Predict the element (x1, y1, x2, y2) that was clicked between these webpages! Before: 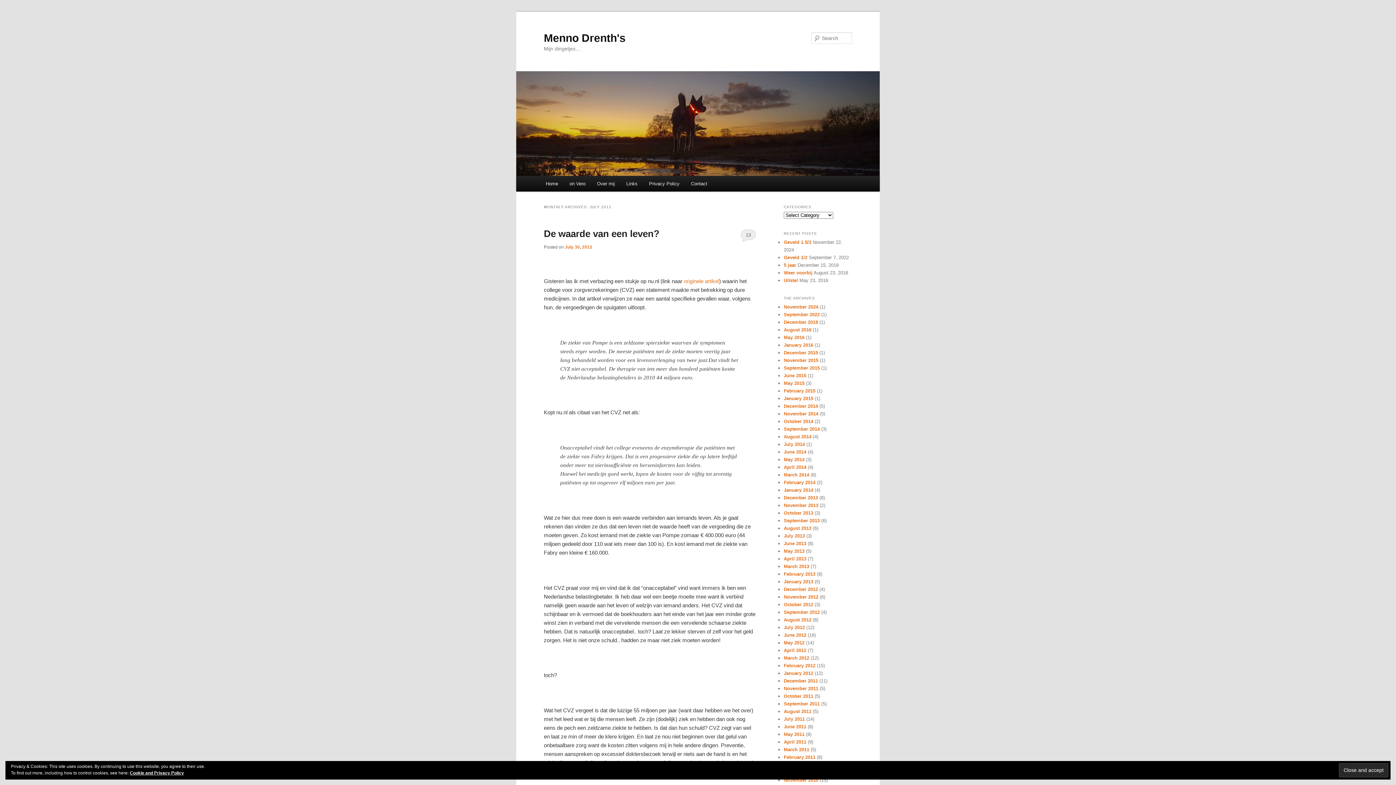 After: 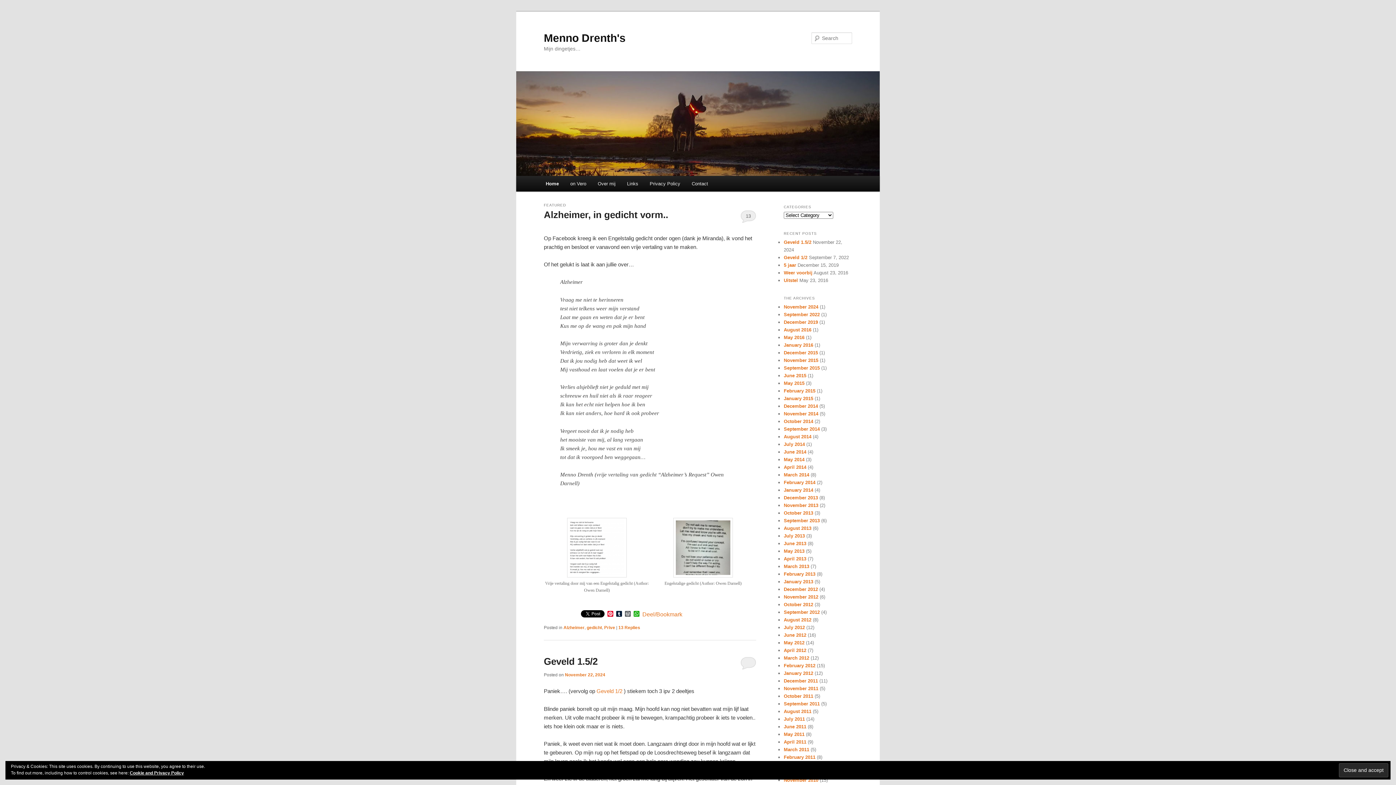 Action: bbox: (516, 71, 880, 176)